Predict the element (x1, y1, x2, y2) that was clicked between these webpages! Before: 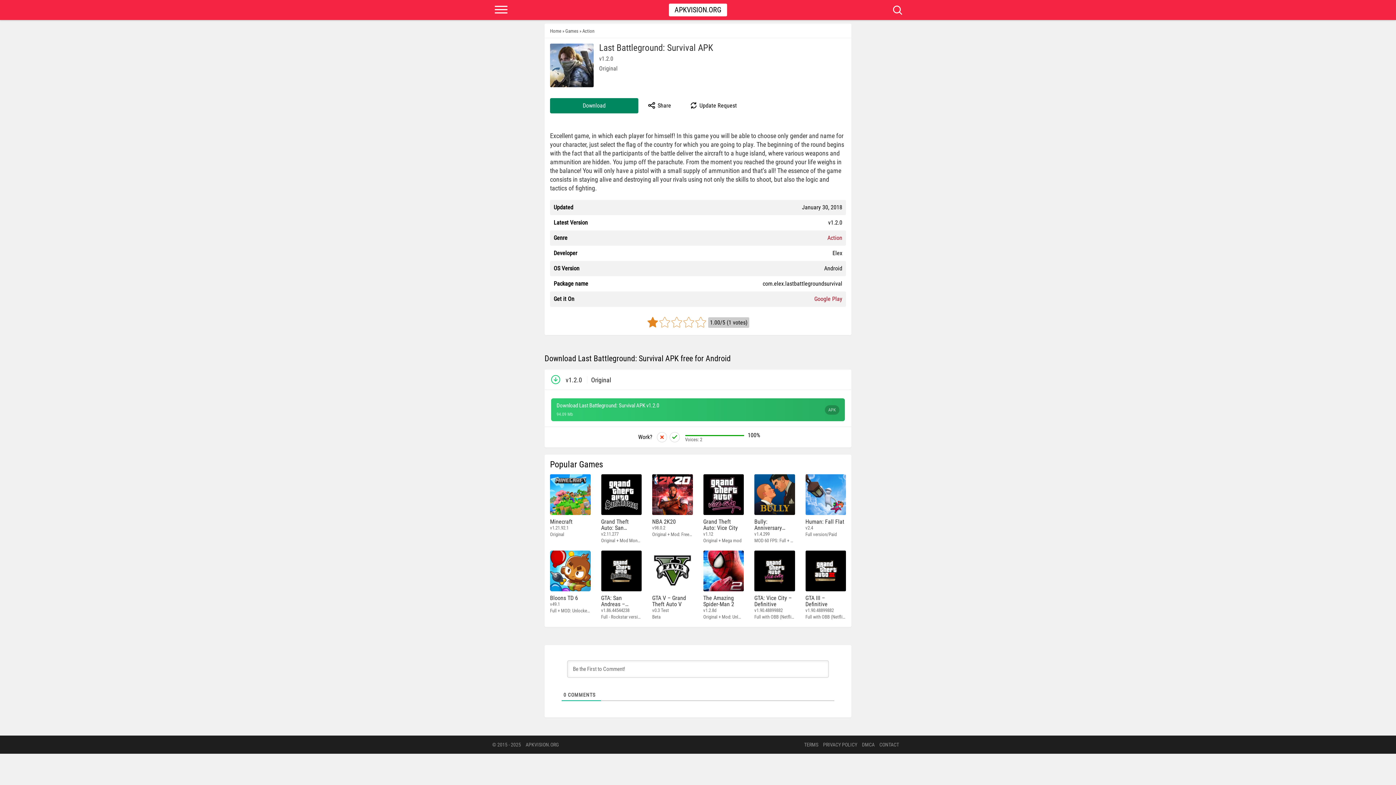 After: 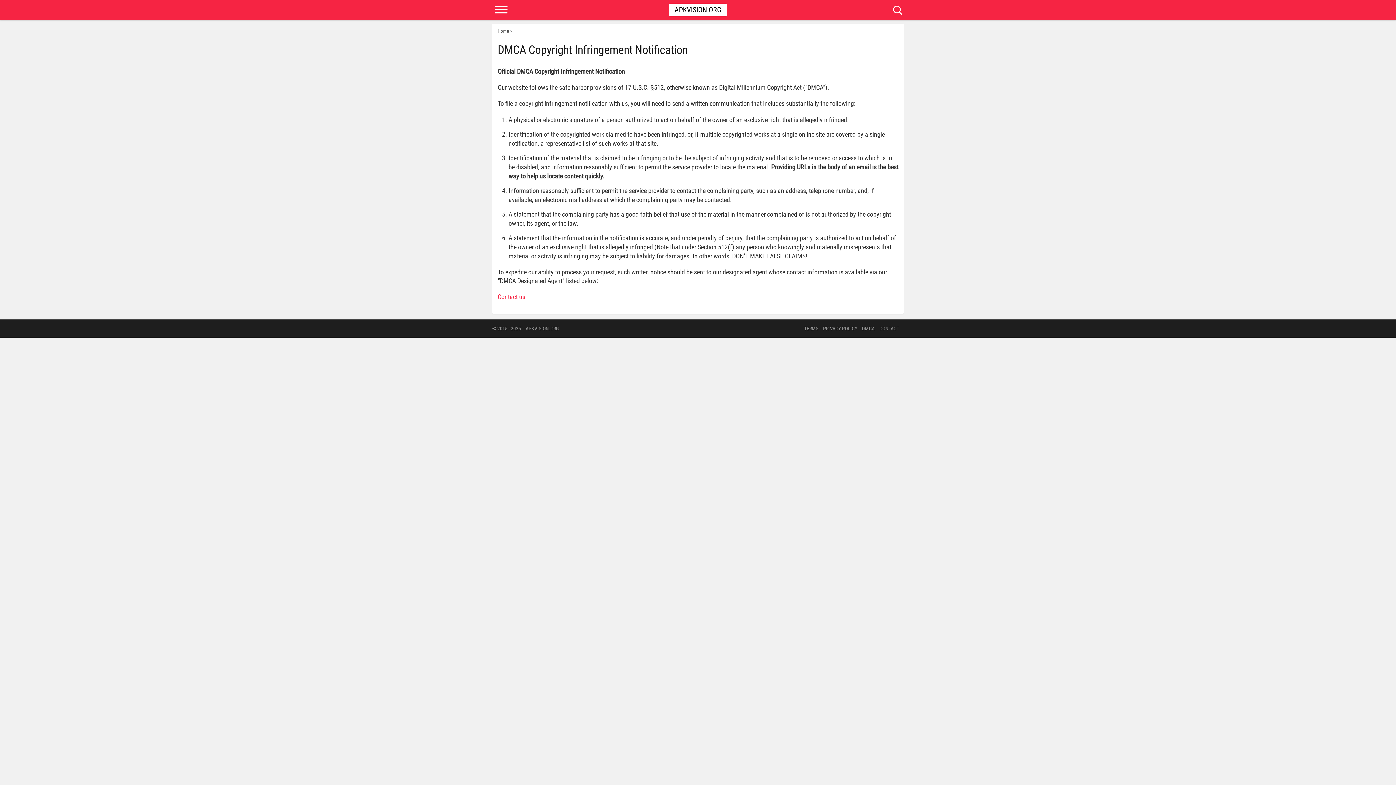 Action: bbox: (862, 742, 874, 748) label: DMCA